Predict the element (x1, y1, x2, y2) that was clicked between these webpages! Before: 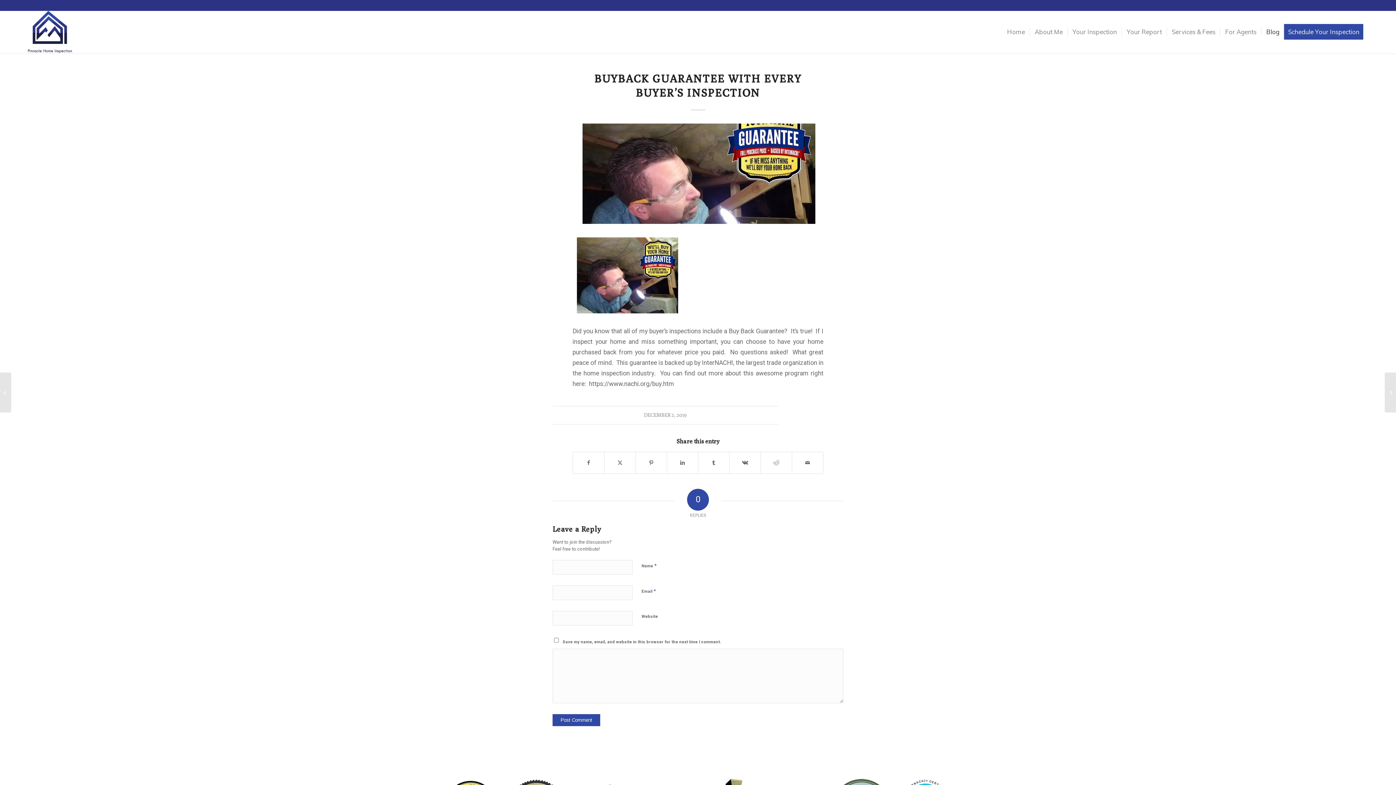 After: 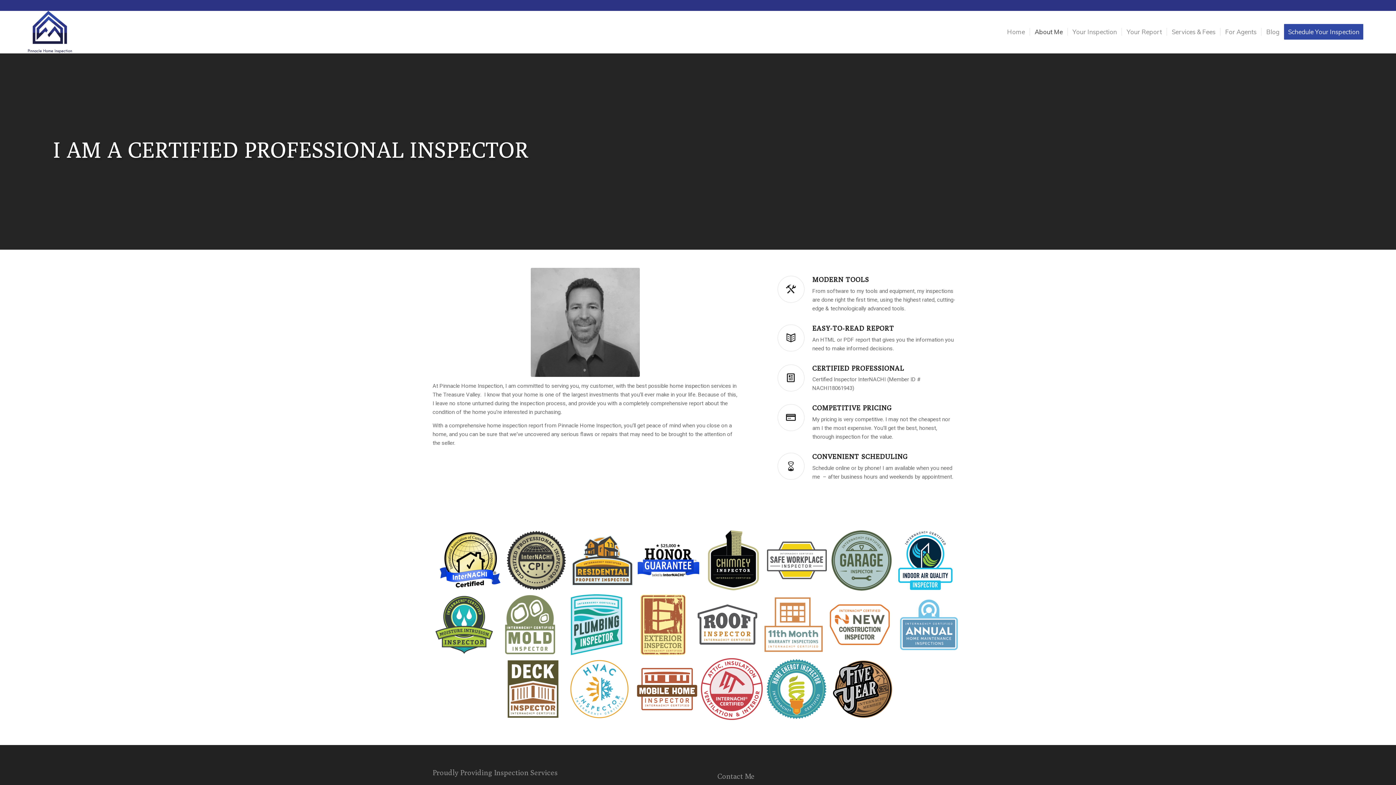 Action: bbox: (1029, 10, 1067, 53) label: About Me